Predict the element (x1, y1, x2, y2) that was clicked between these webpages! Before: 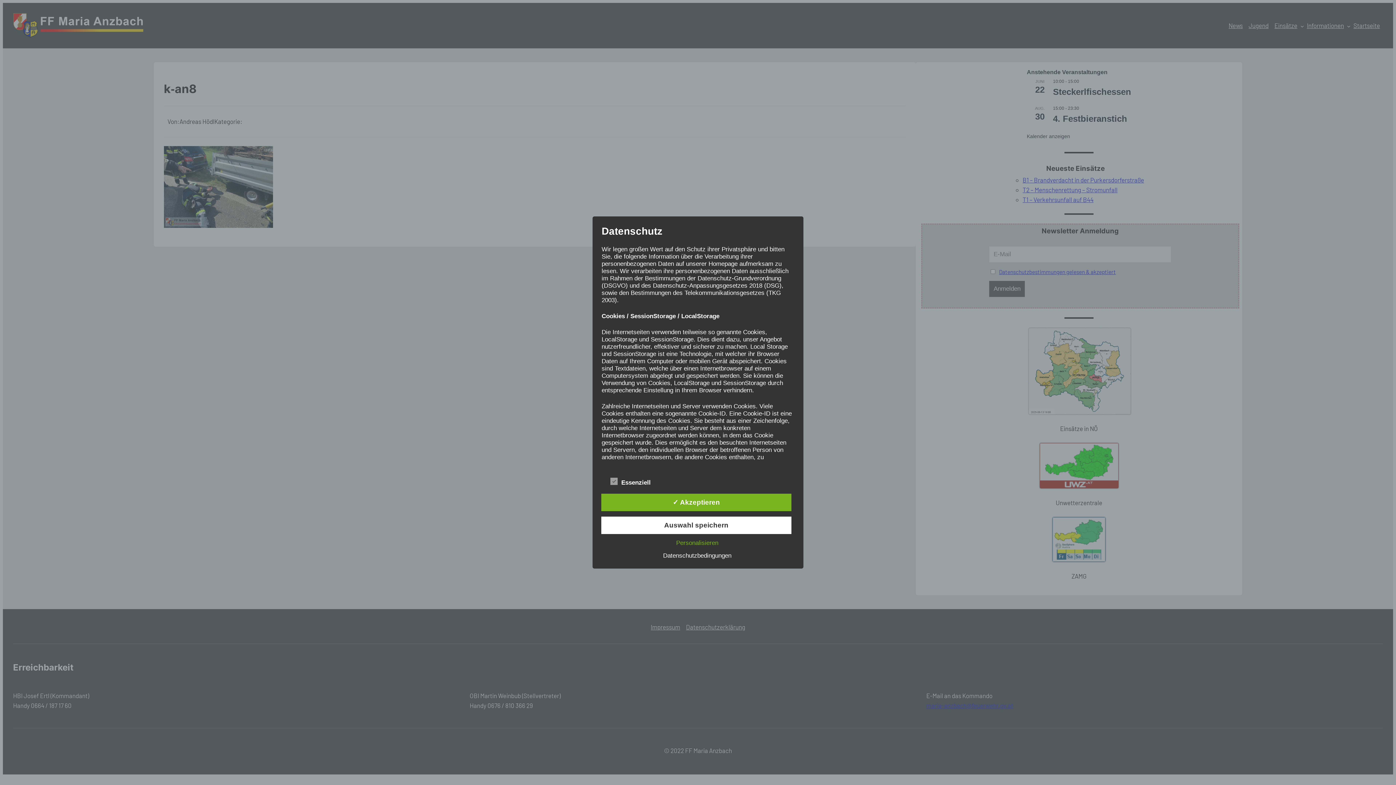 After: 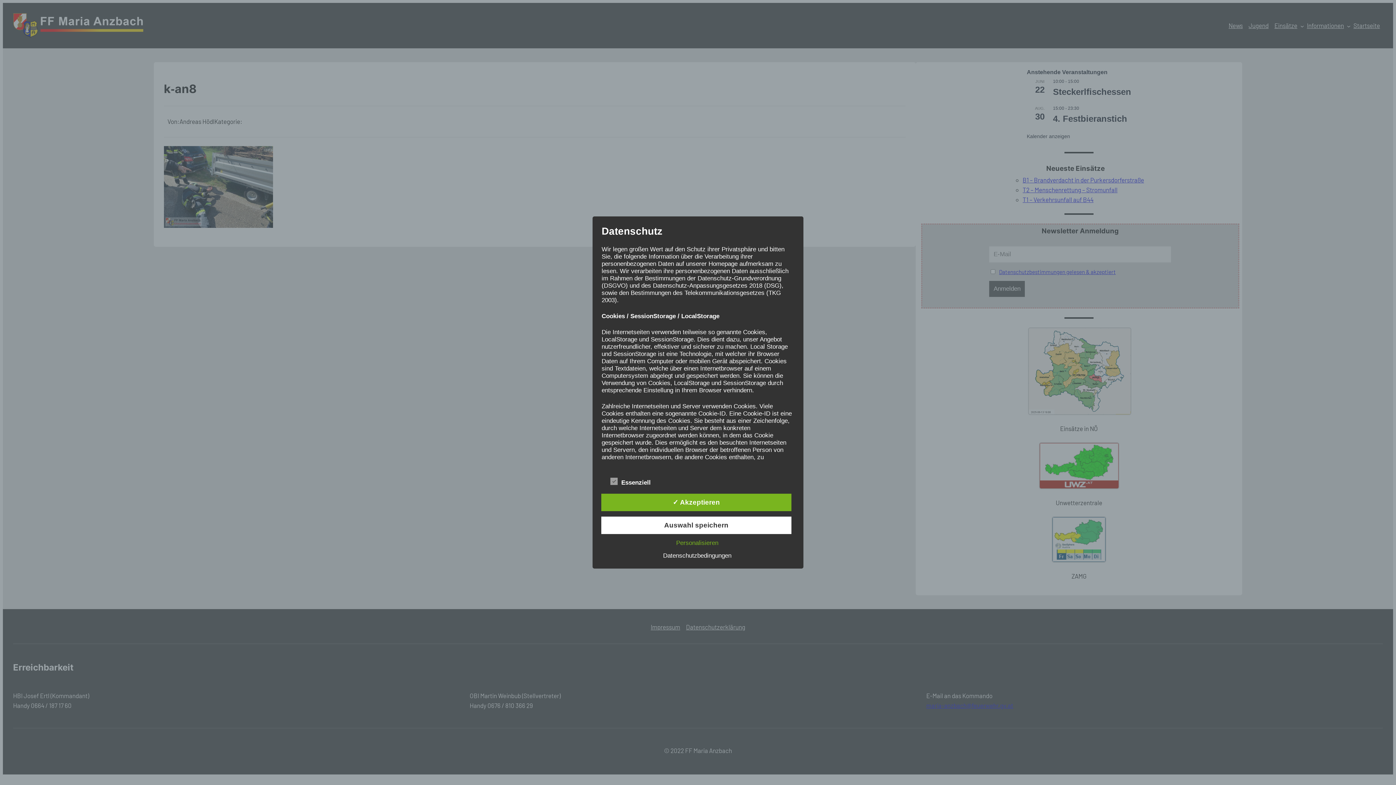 Action: label: Datenschutzbedingungen bbox: (659, 552, 735, 559)